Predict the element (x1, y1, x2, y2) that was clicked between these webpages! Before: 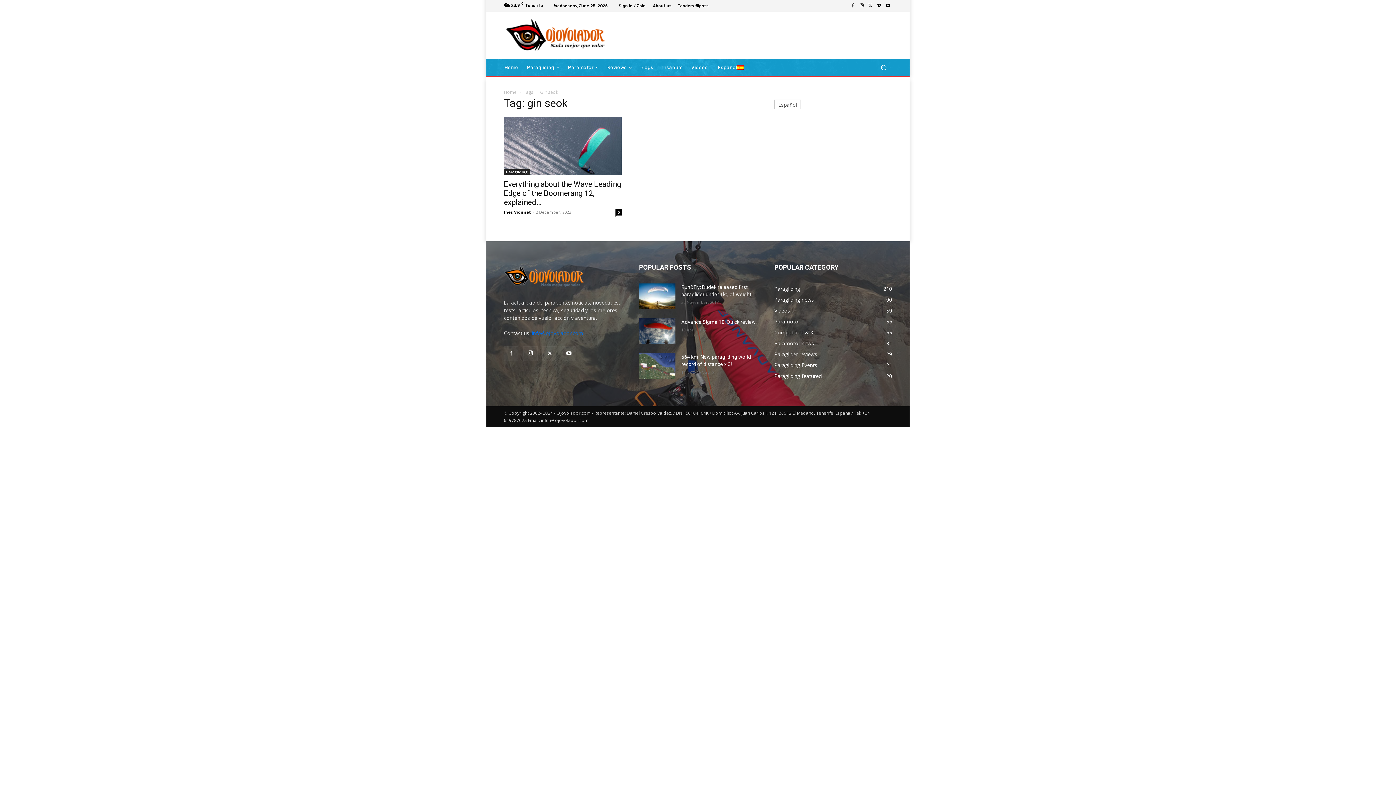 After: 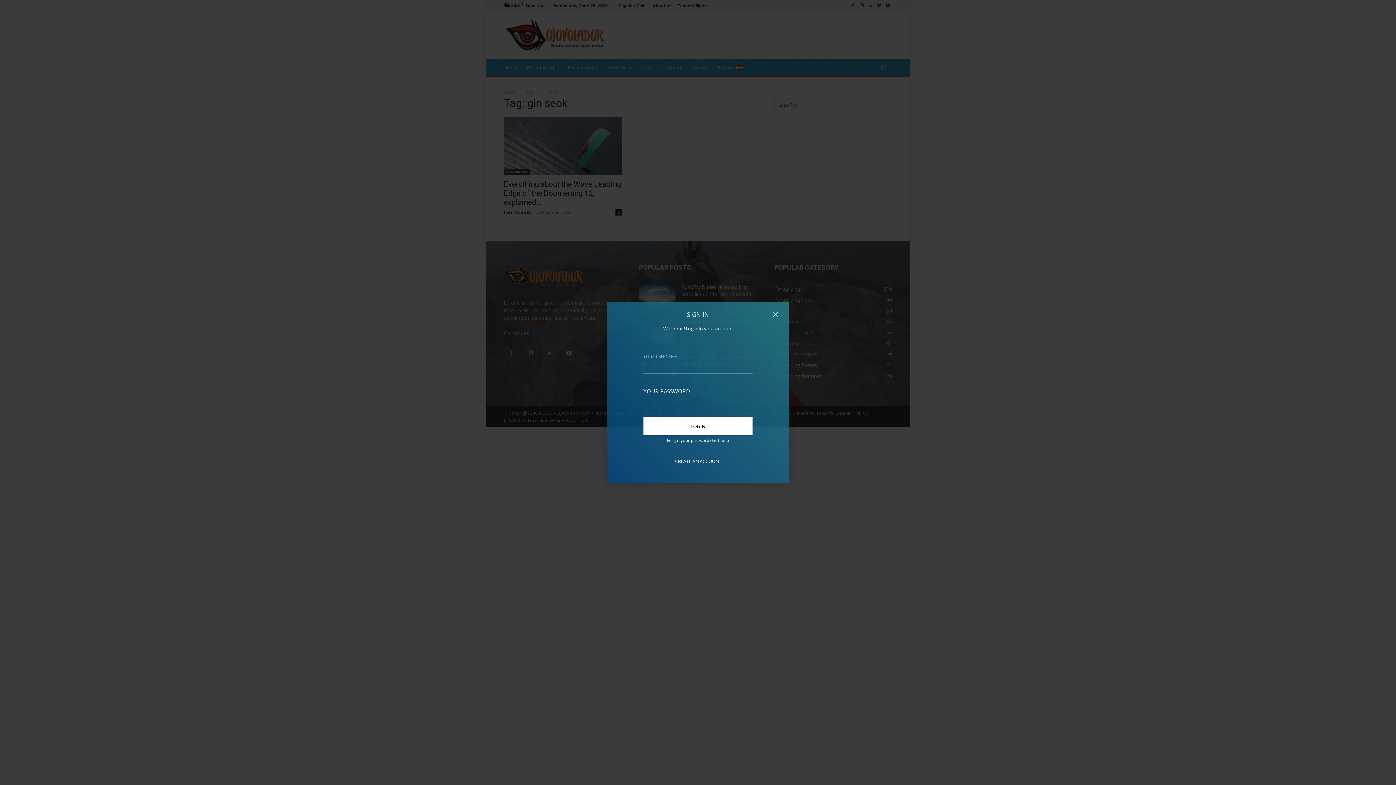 Action: label: Sign in / Join bbox: (618, 3, 645, 7)